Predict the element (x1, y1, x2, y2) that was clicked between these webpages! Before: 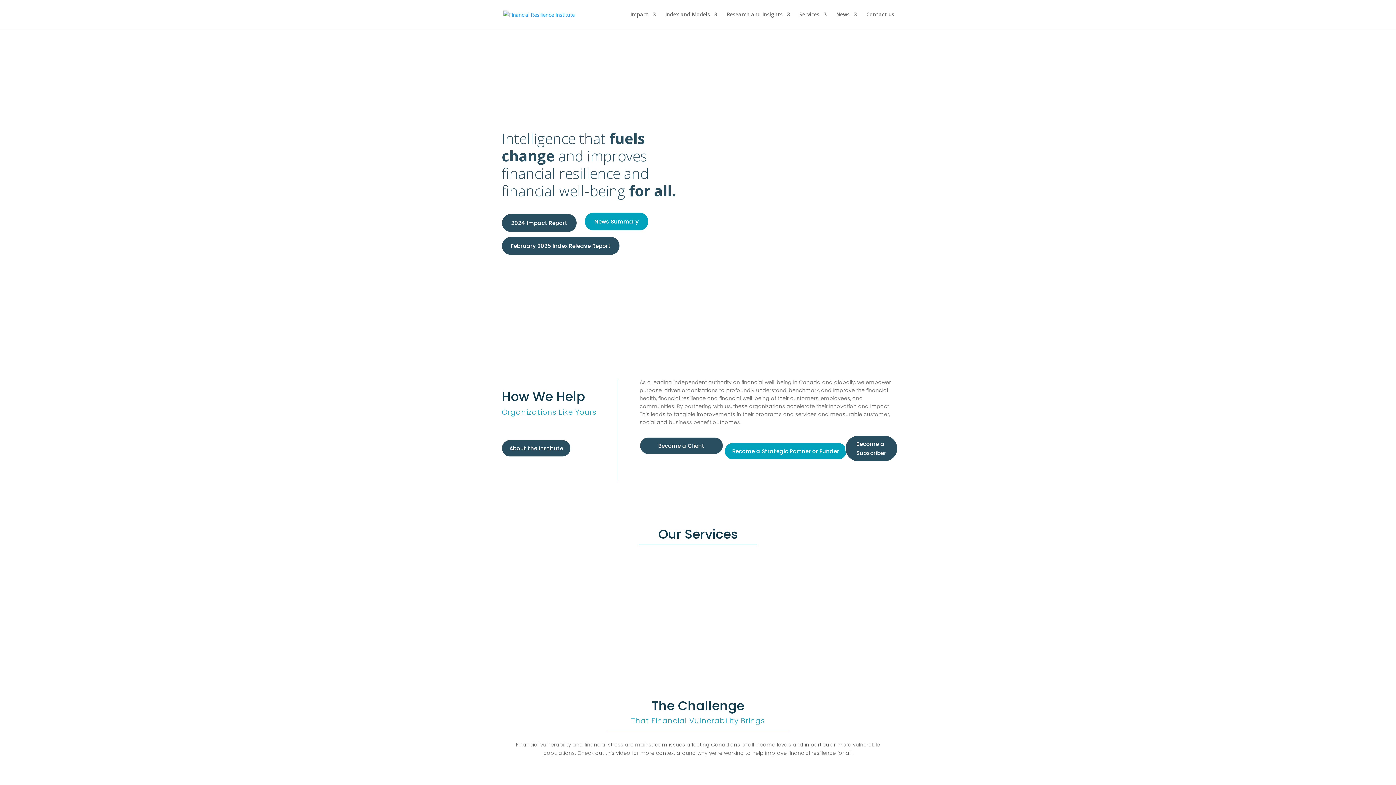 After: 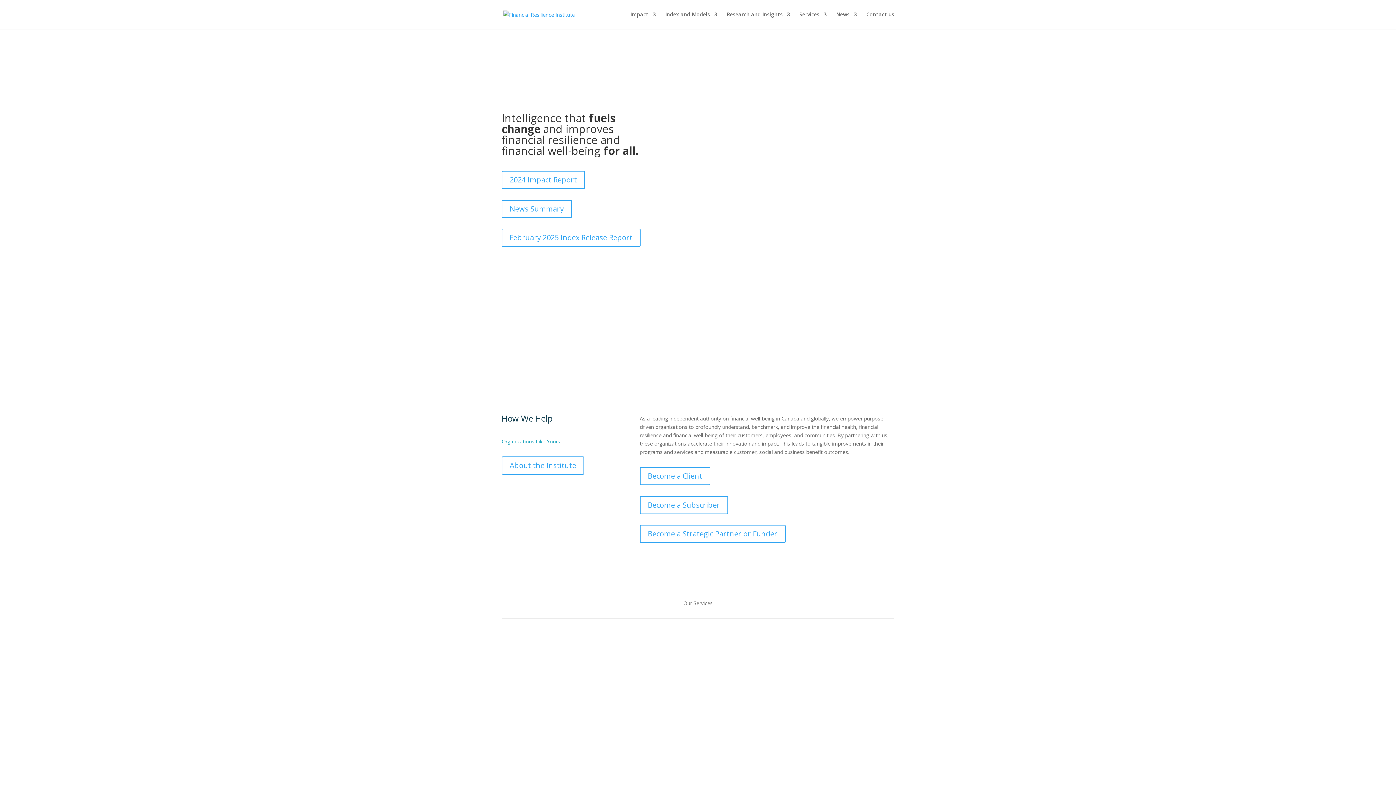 Action: bbox: (501, 439, 570, 456) label: About the Institute